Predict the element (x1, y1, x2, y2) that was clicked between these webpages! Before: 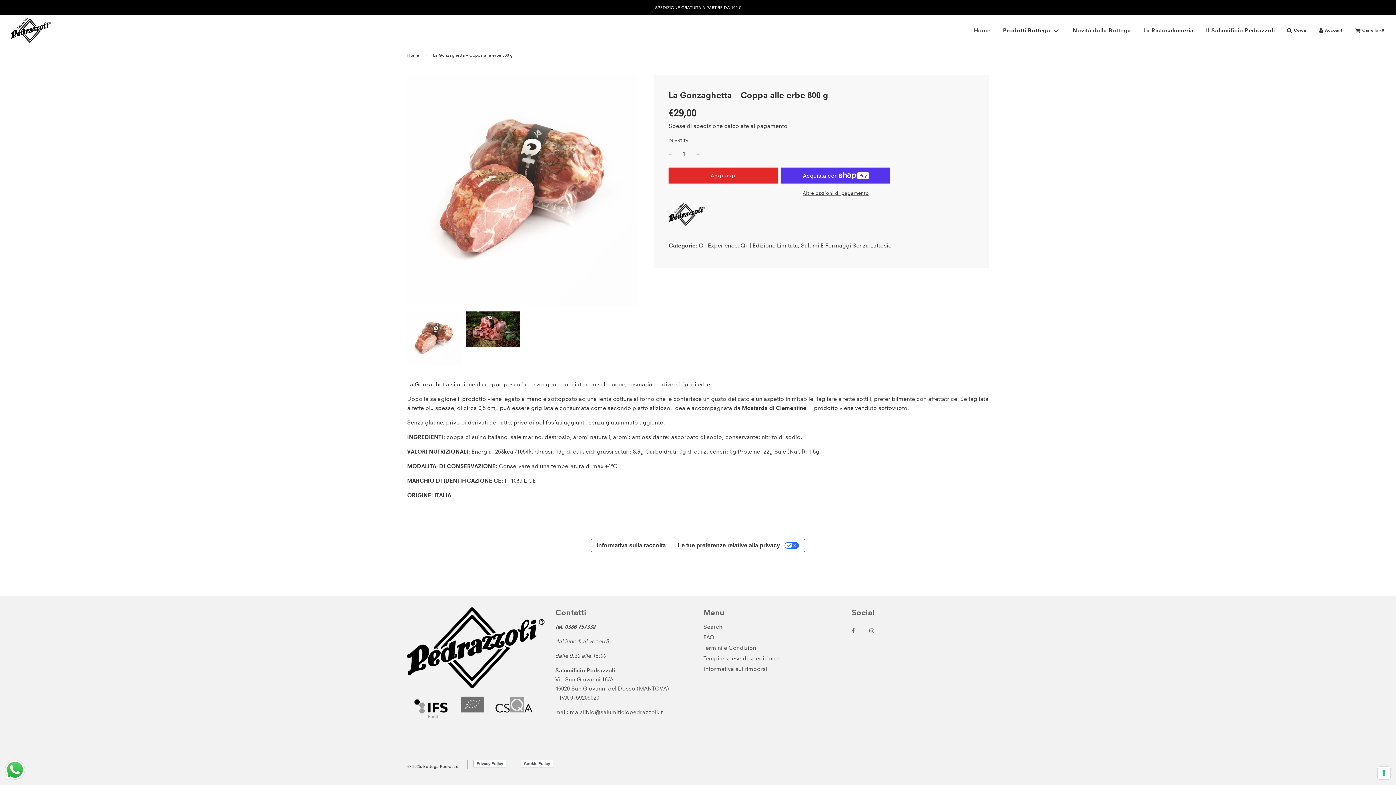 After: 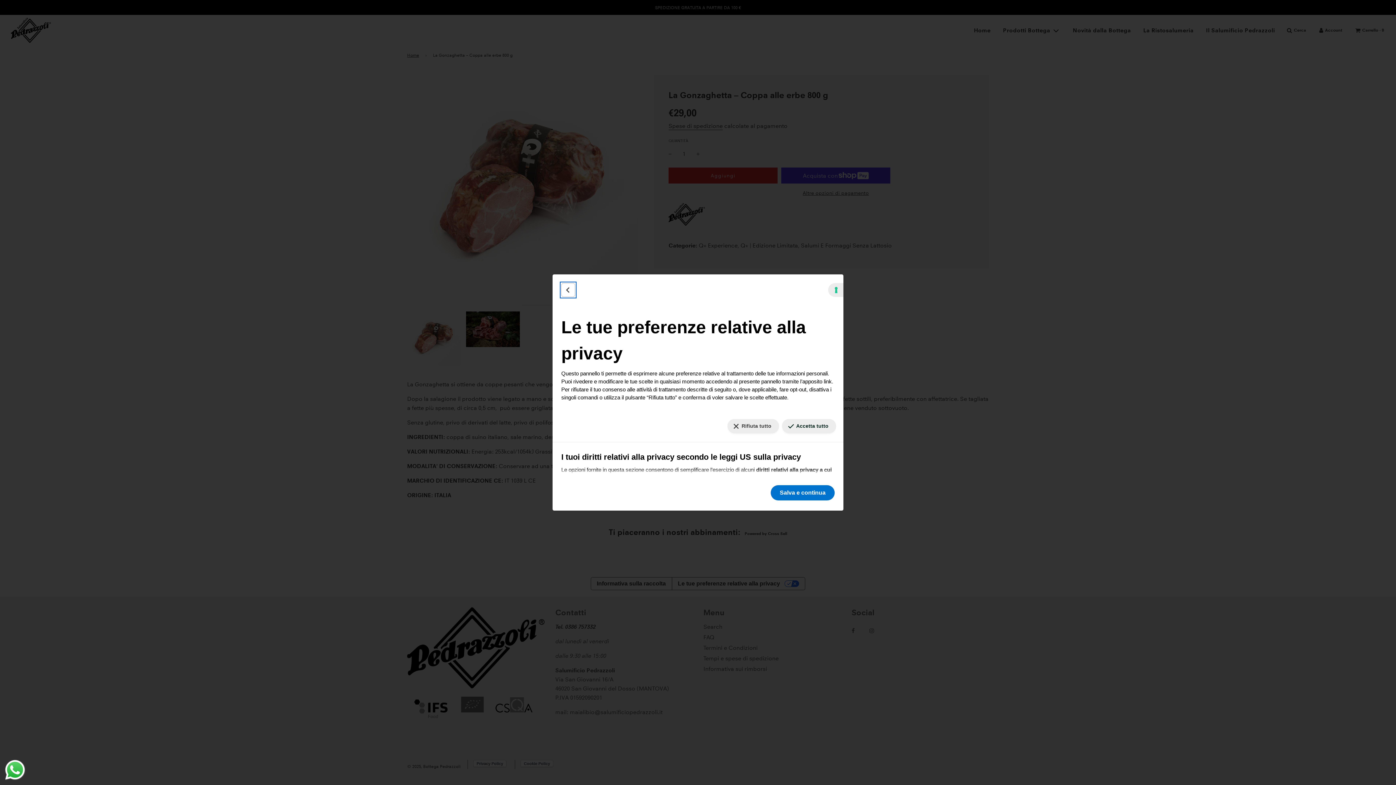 Action: bbox: (1378, 767, 1390, 779) label: Le tue preferenze relative al consenso per le tecnologie di tracciamento